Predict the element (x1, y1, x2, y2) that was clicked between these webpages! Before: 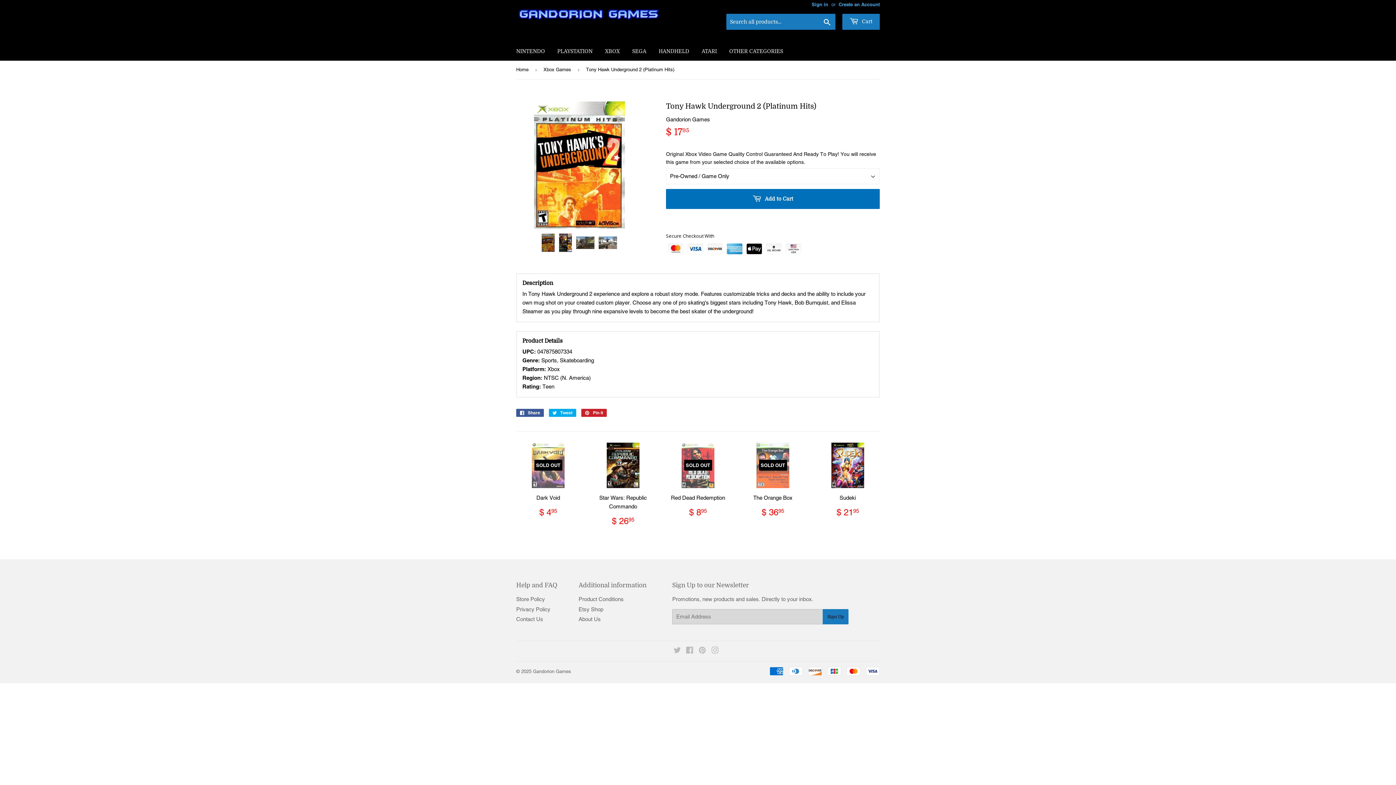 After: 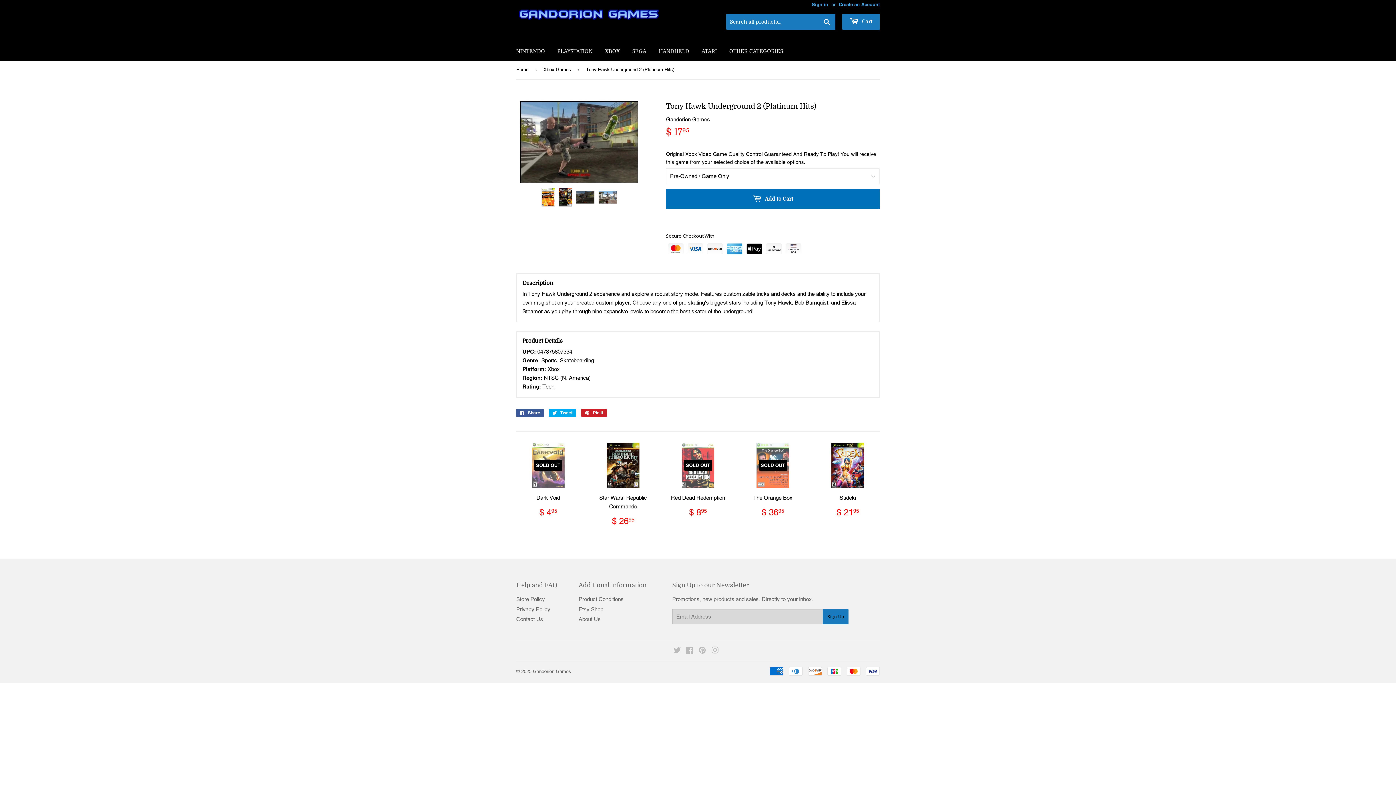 Action: label:   bbox: (576, 236, 594, 249)